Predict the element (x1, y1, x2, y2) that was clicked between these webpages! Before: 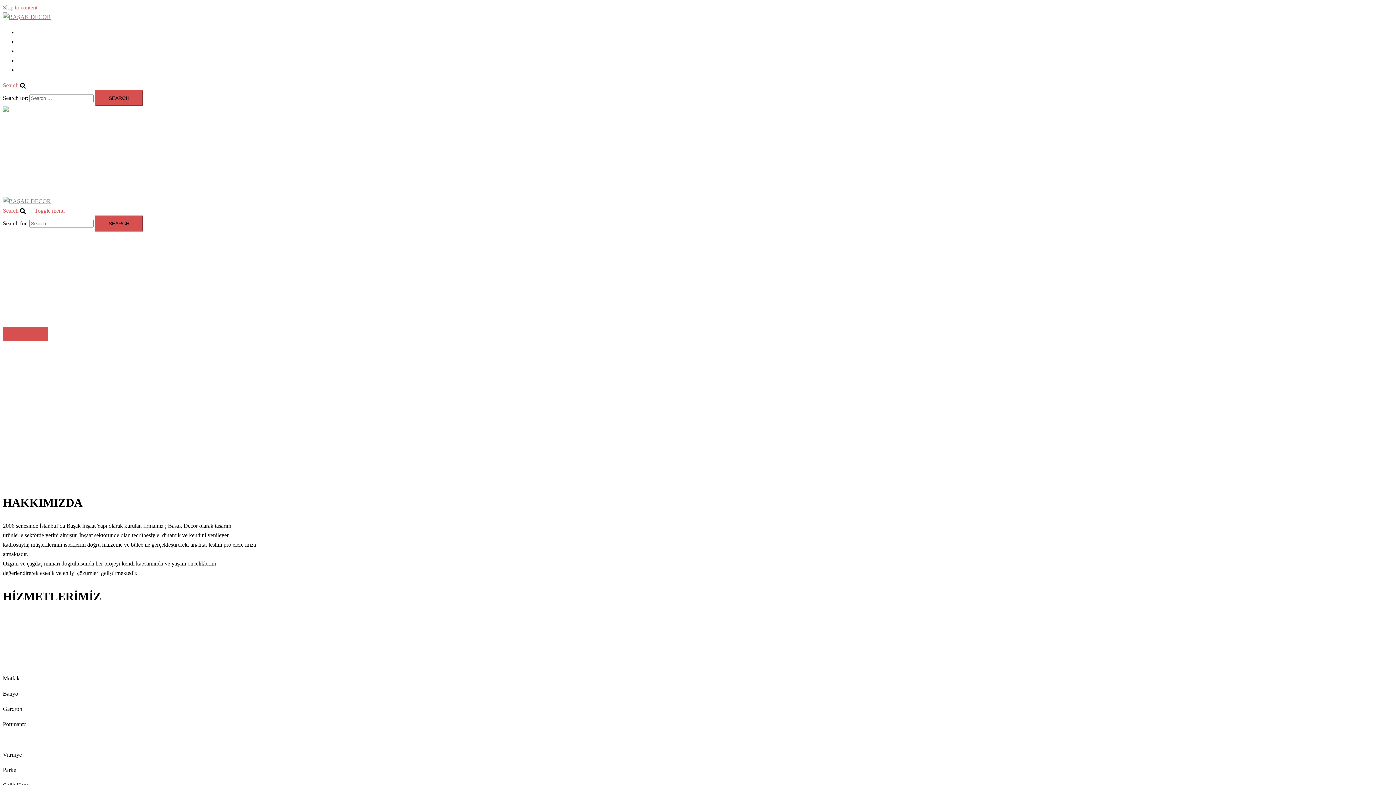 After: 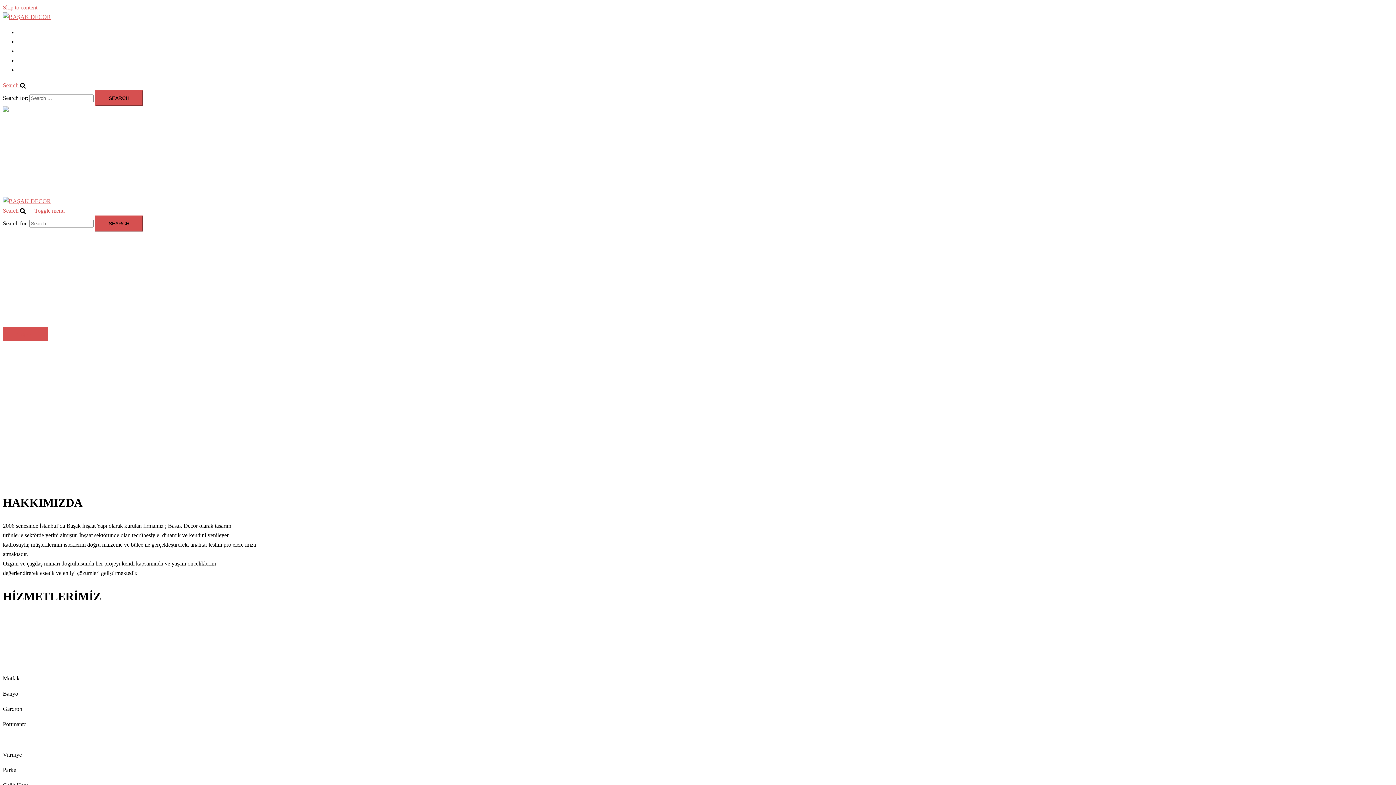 Action: label: Close menu bbox: (2, 117, 8, 123)